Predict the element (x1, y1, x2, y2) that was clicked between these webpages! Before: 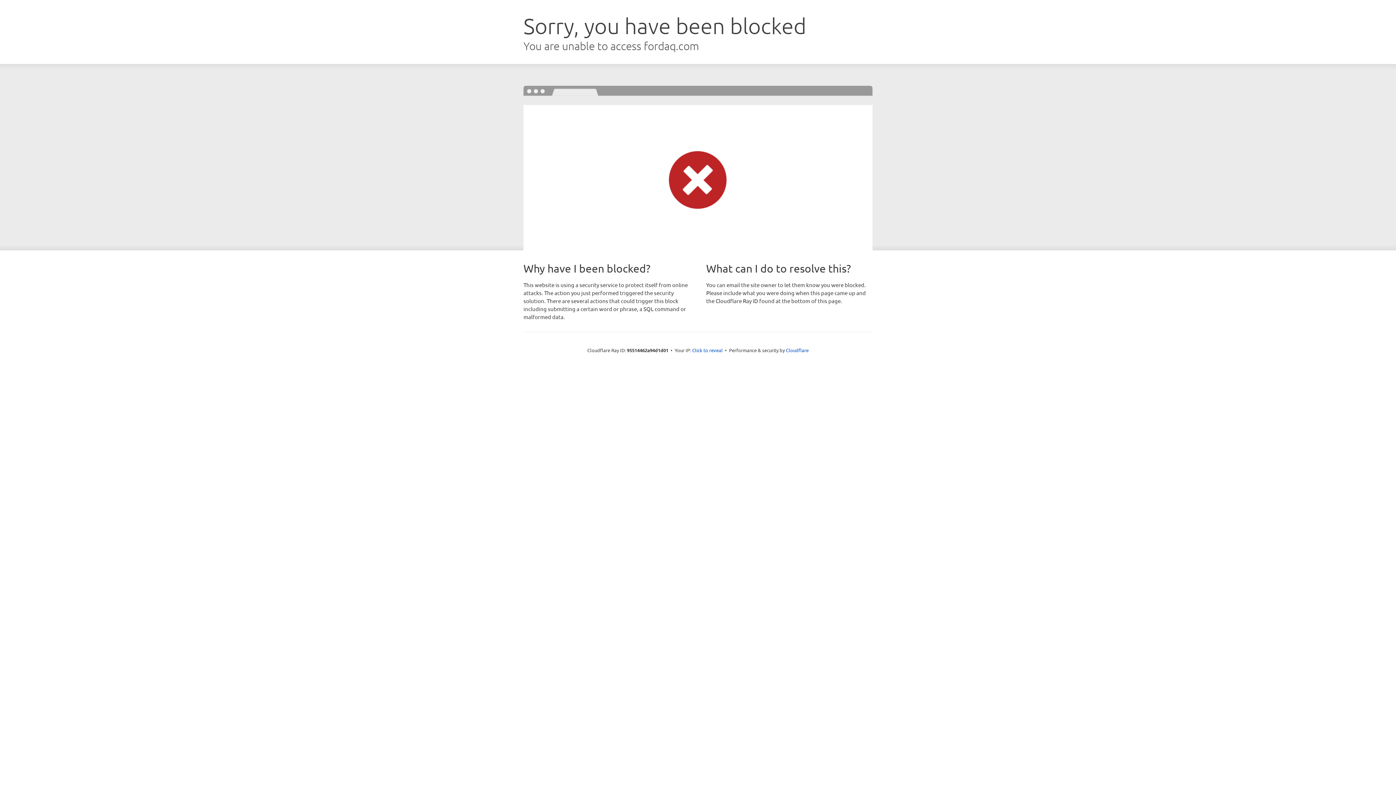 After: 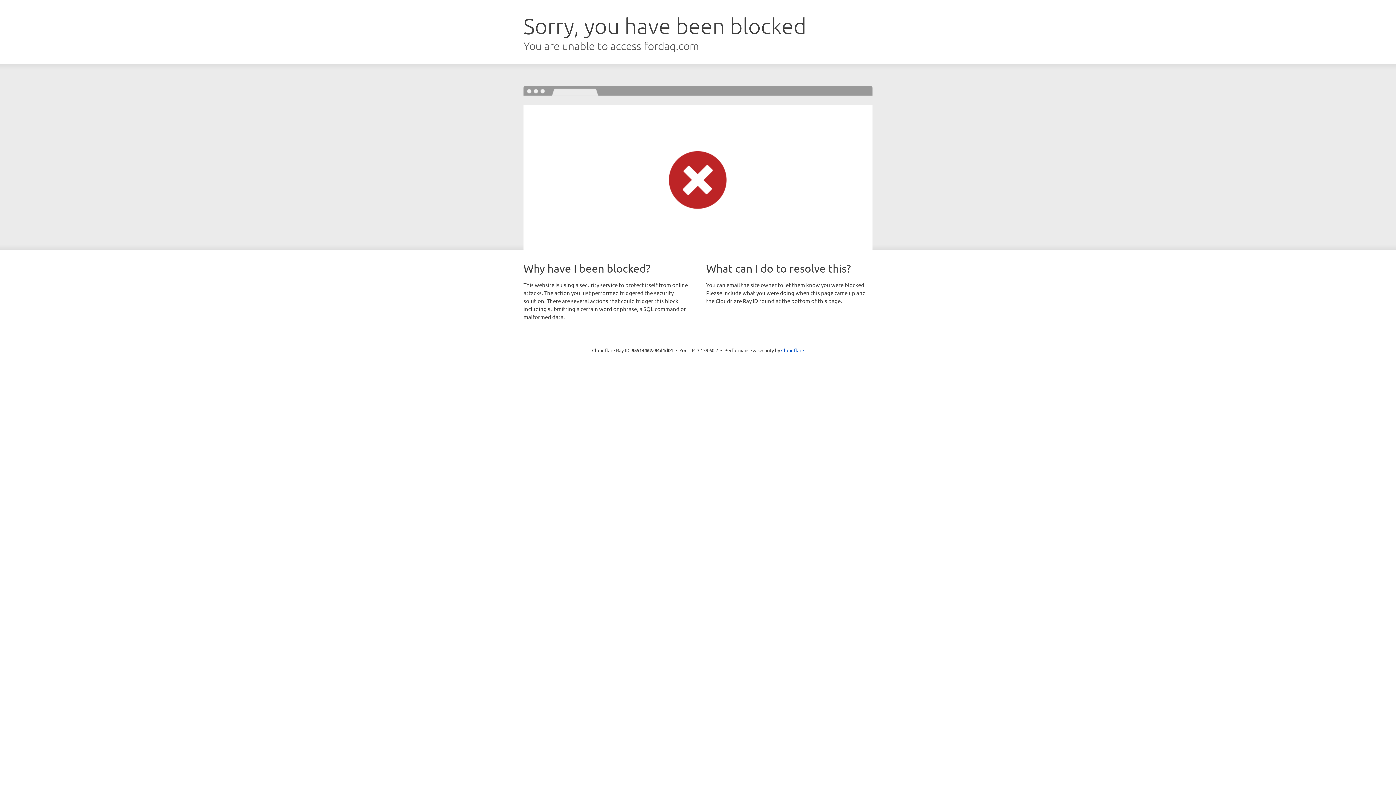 Action: label: Click to reveal bbox: (692, 346, 722, 353)